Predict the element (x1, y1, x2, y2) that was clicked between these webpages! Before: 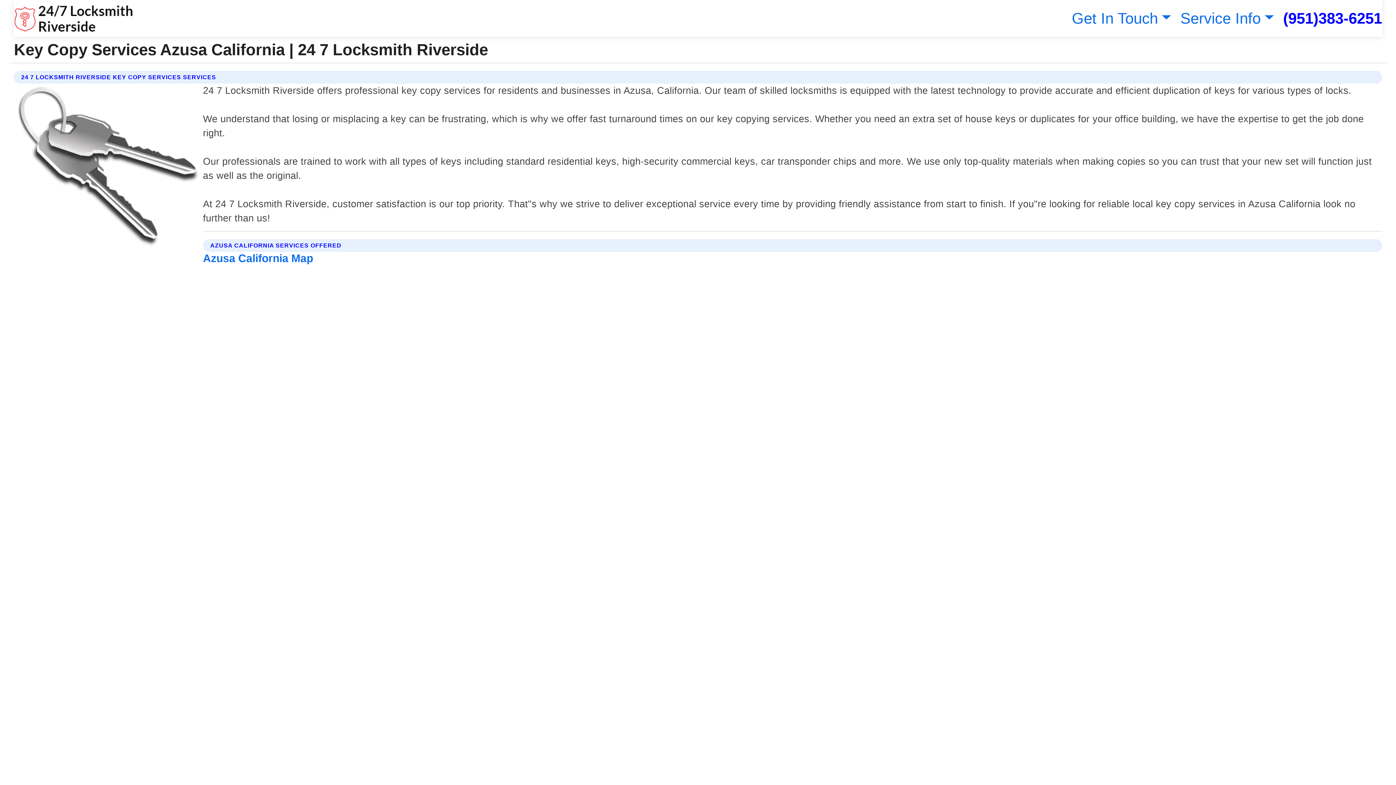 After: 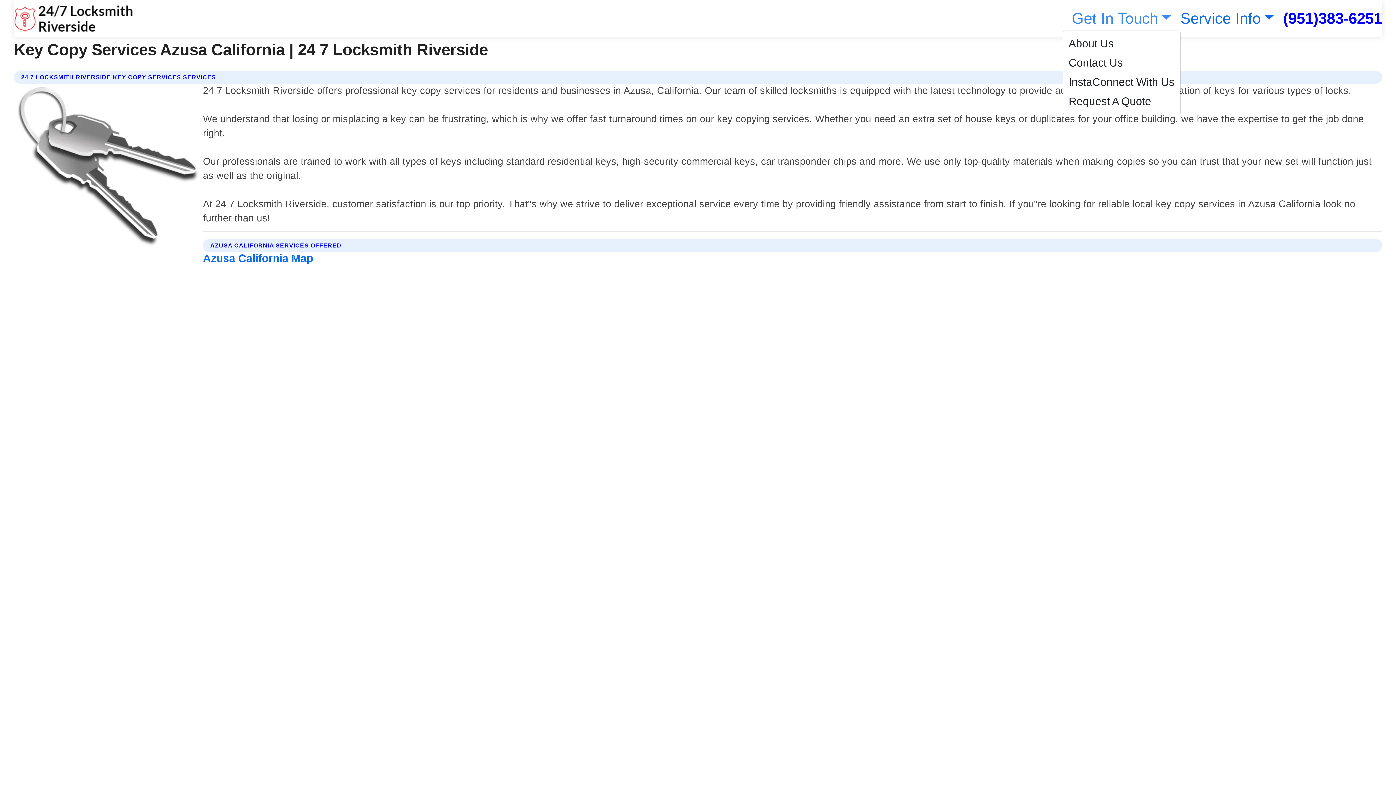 Action: label: Get In Touch bbox: (1068, 9, 1171, 26)